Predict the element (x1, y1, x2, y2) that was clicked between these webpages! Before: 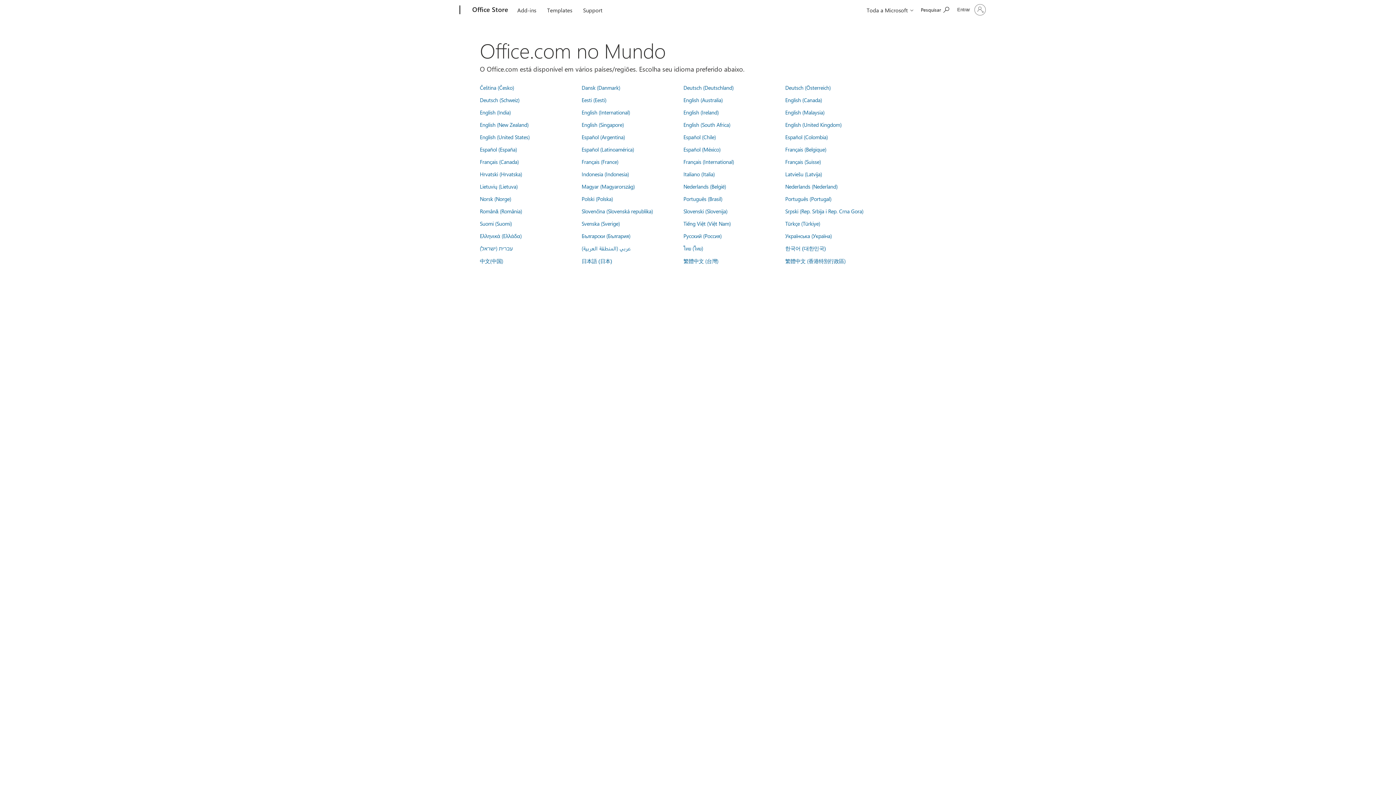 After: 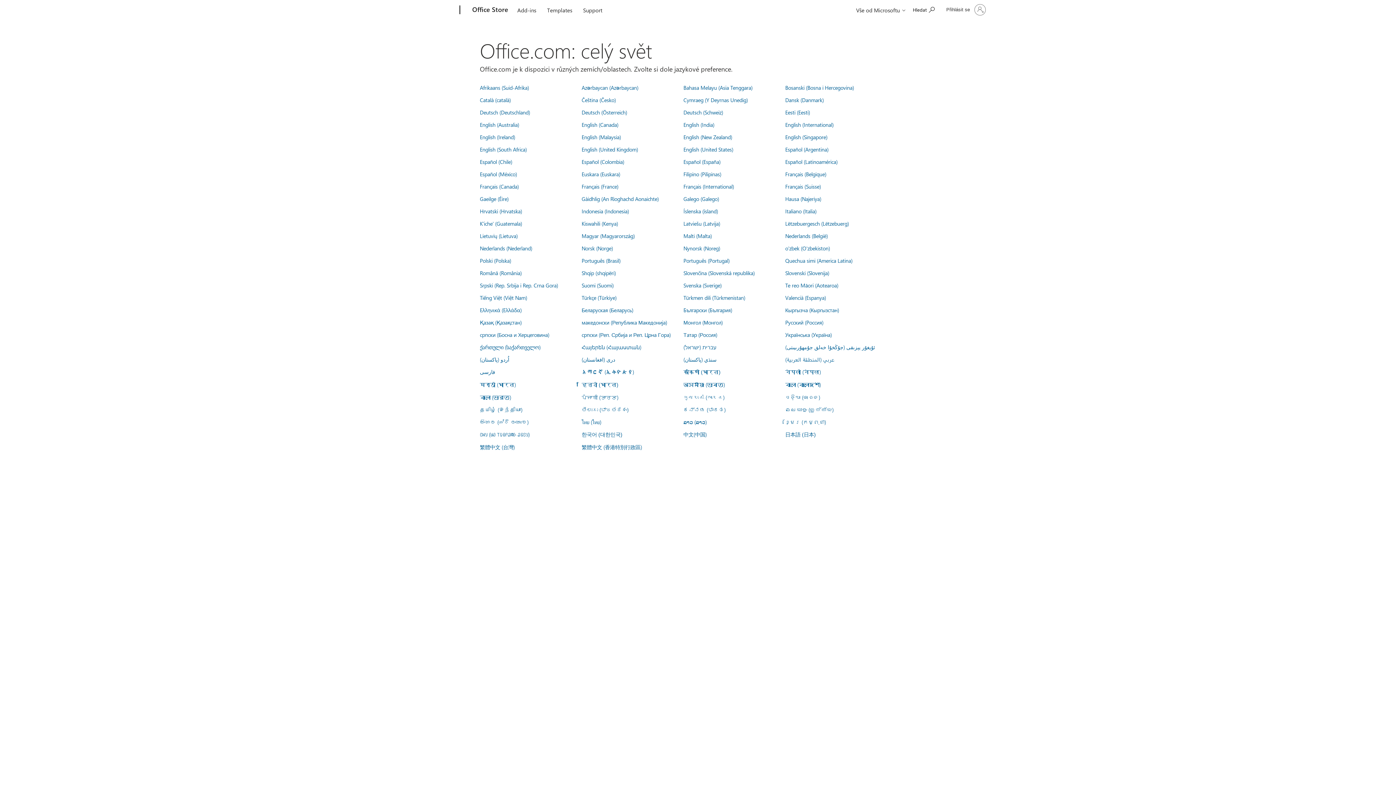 Action: label: Čeština (Česko) bbox: (480, 84, 514, 91)